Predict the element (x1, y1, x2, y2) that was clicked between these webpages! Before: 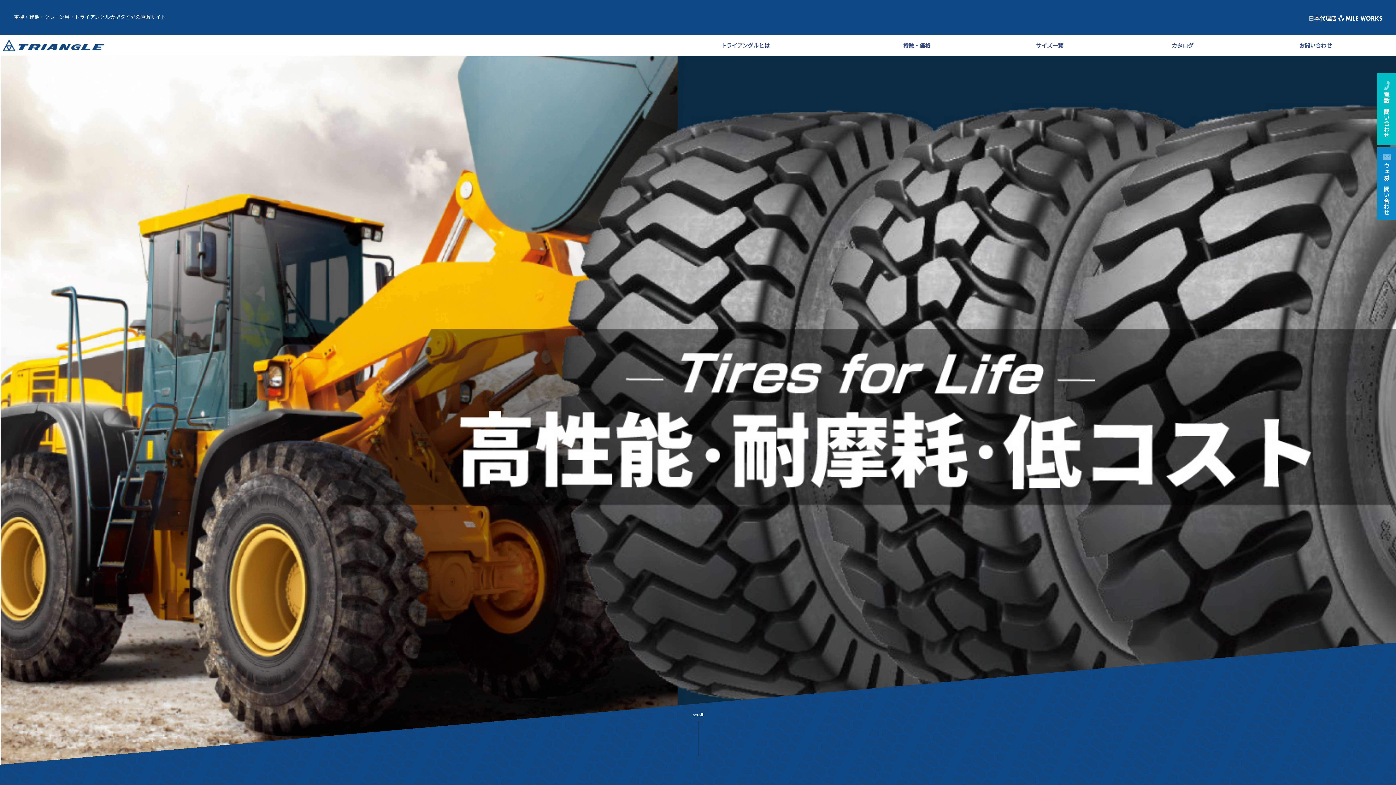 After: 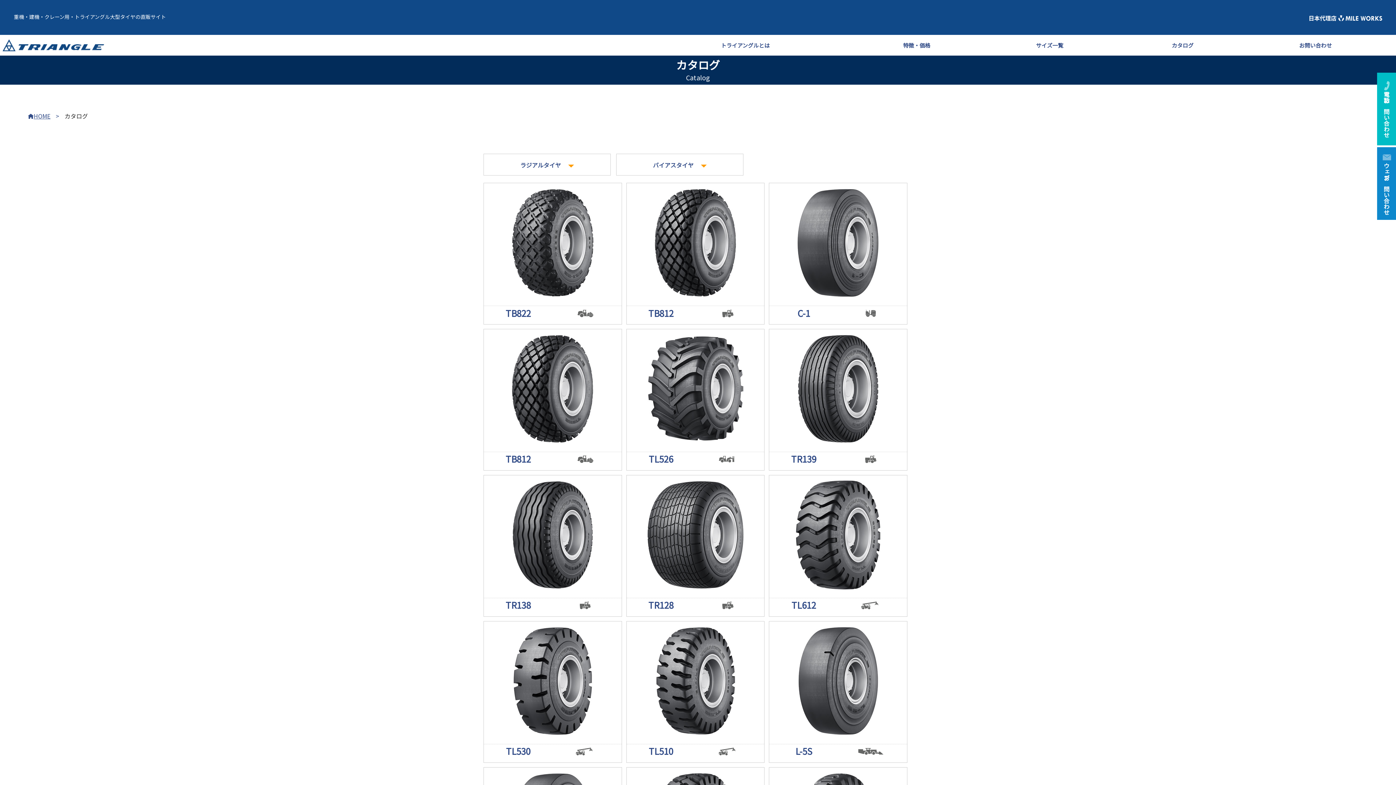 Action: bbox: (1116, 39, 1249, 50) label: カタログ